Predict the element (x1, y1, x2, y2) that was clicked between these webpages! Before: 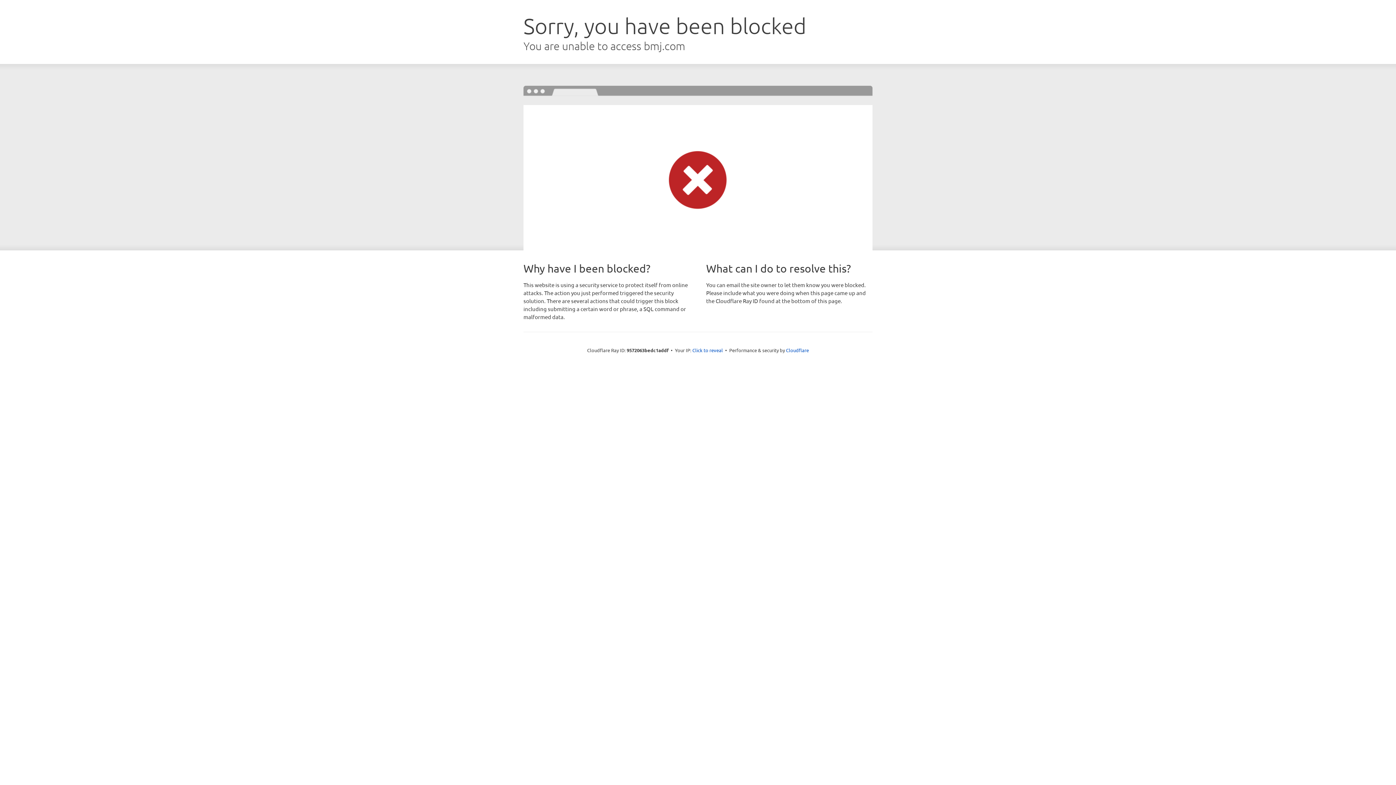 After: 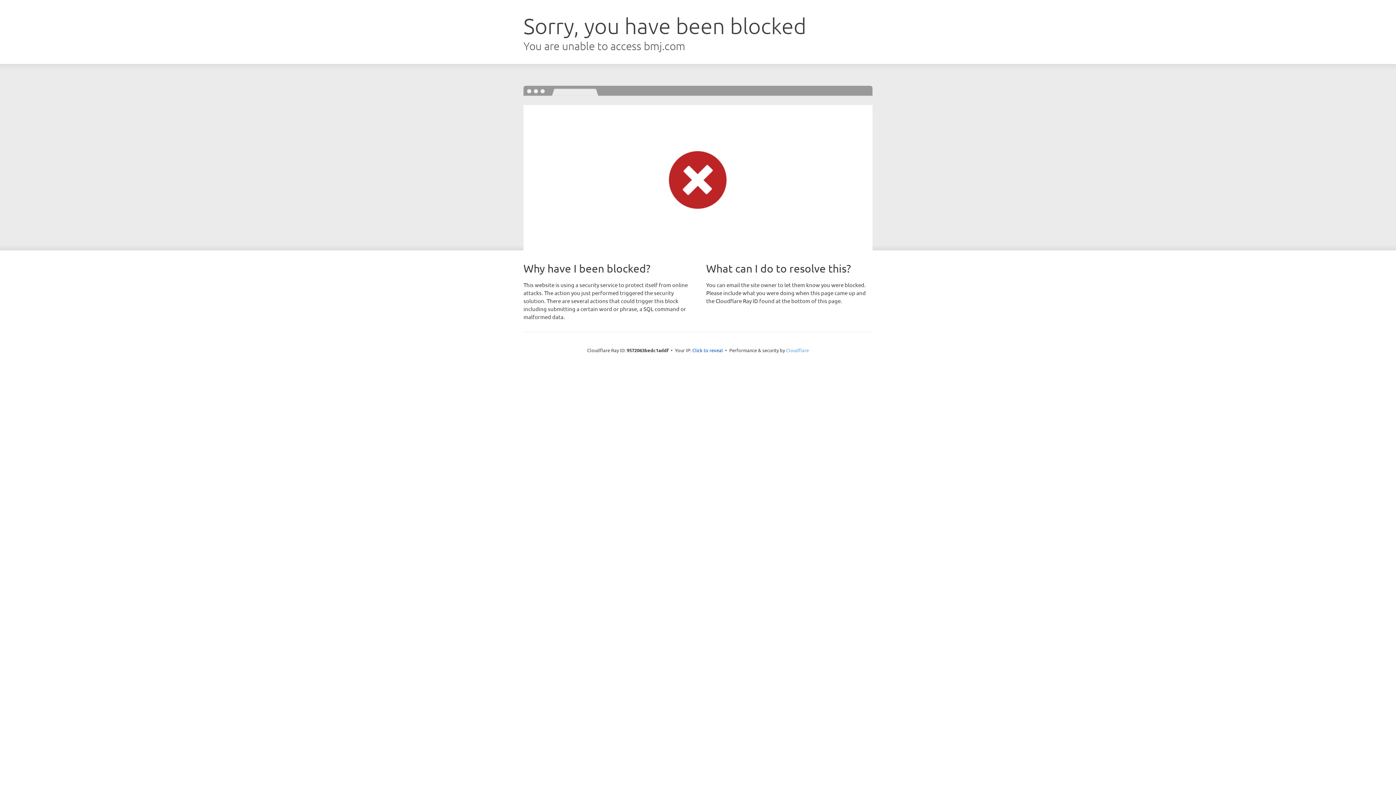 Action: bbox: (786, 347, 809, 353) label: Cloudflare